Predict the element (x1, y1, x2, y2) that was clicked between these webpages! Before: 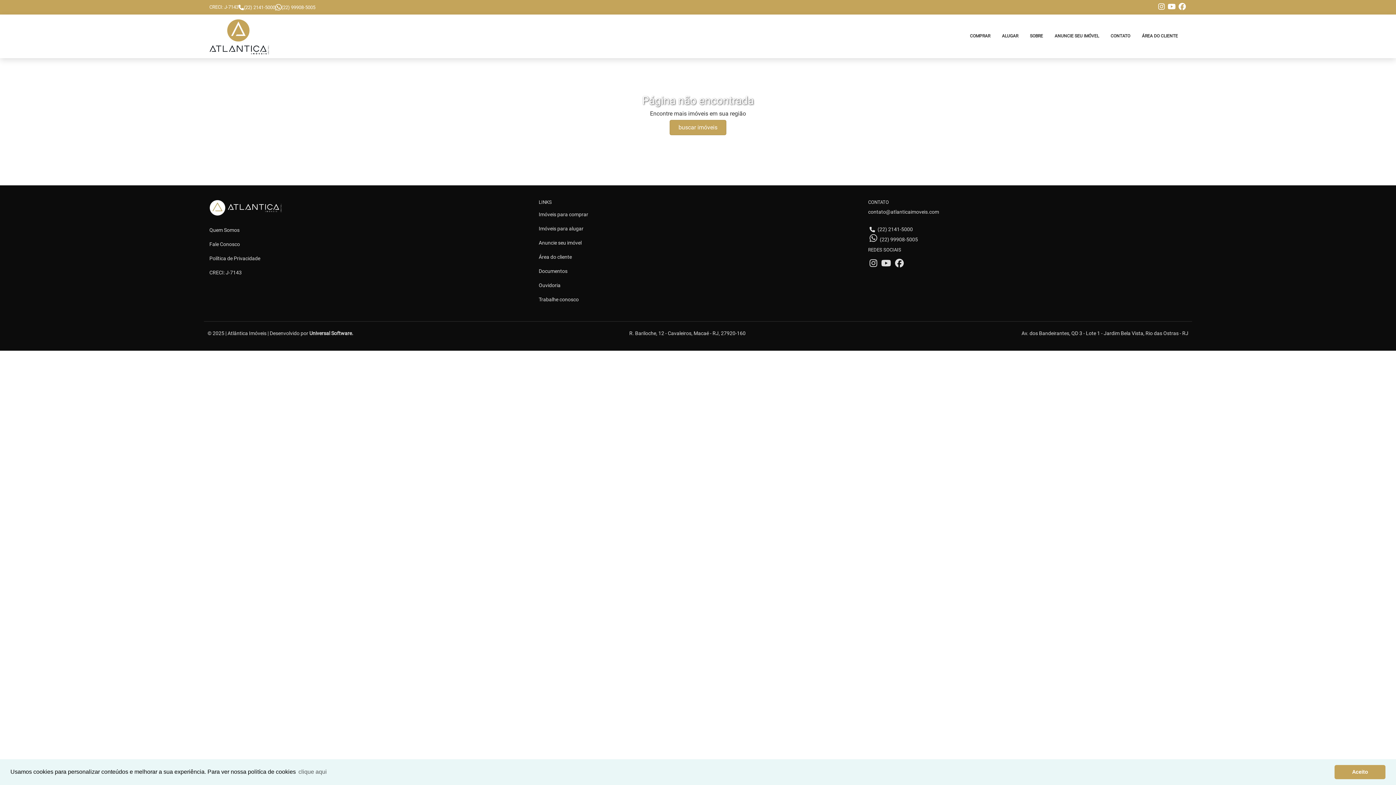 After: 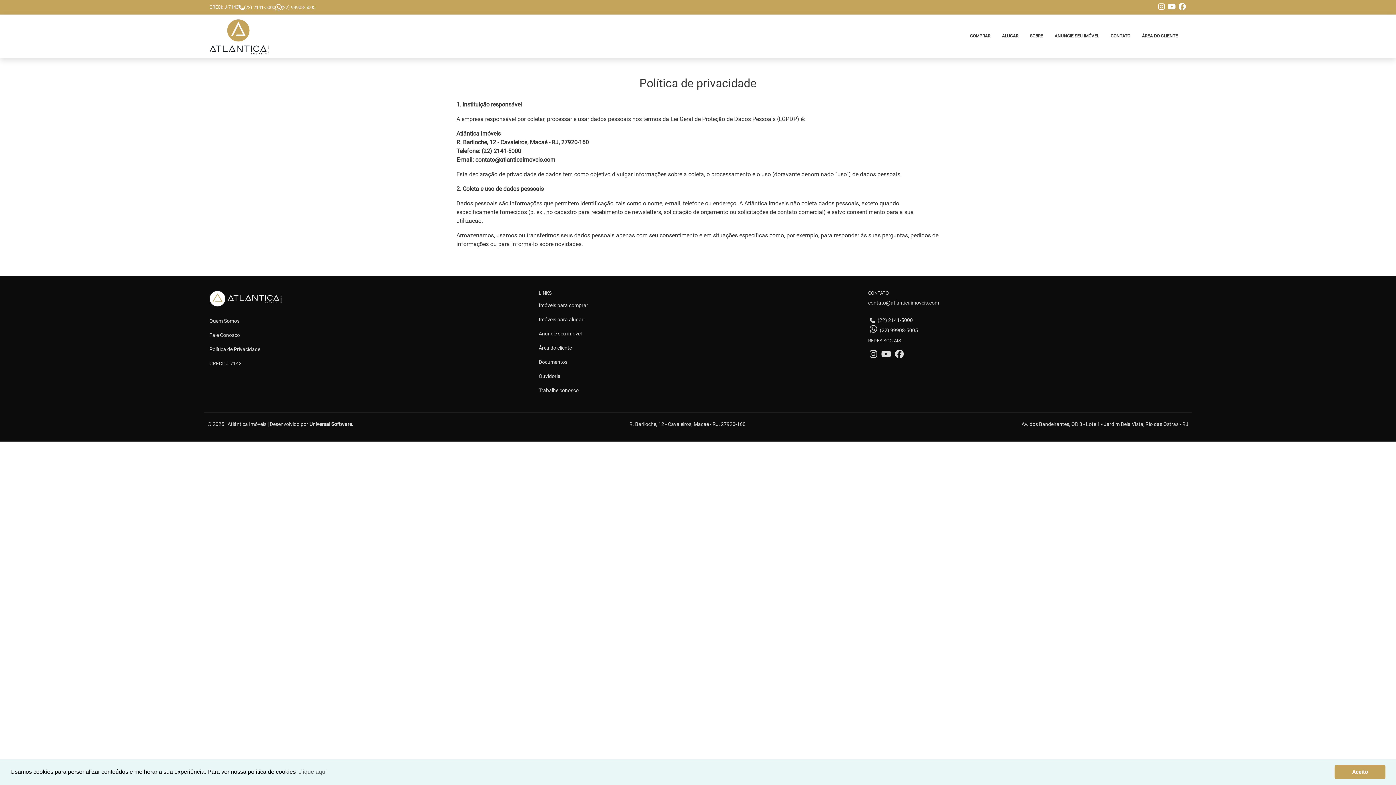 Action: label: Política de Privacidade bbox: (209, 255, 260, 261)